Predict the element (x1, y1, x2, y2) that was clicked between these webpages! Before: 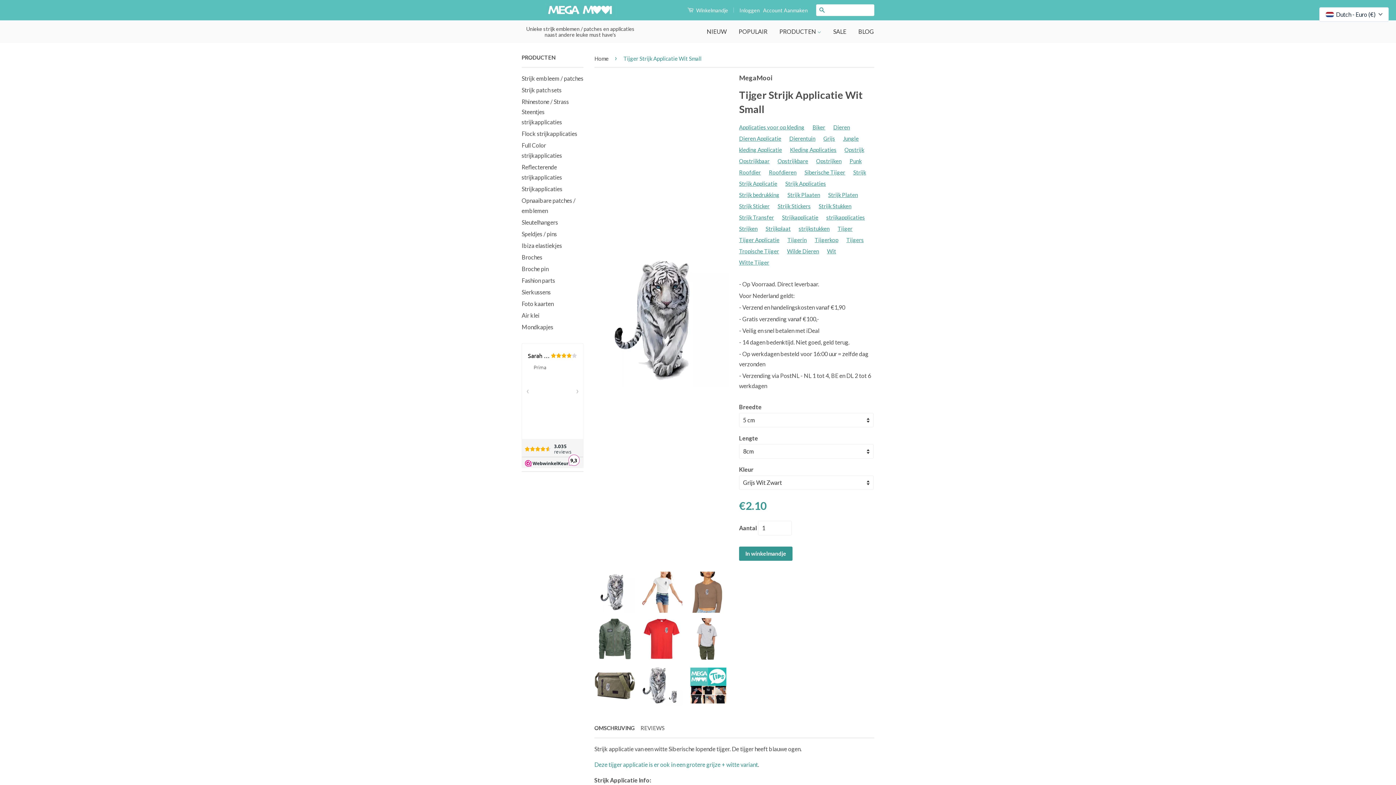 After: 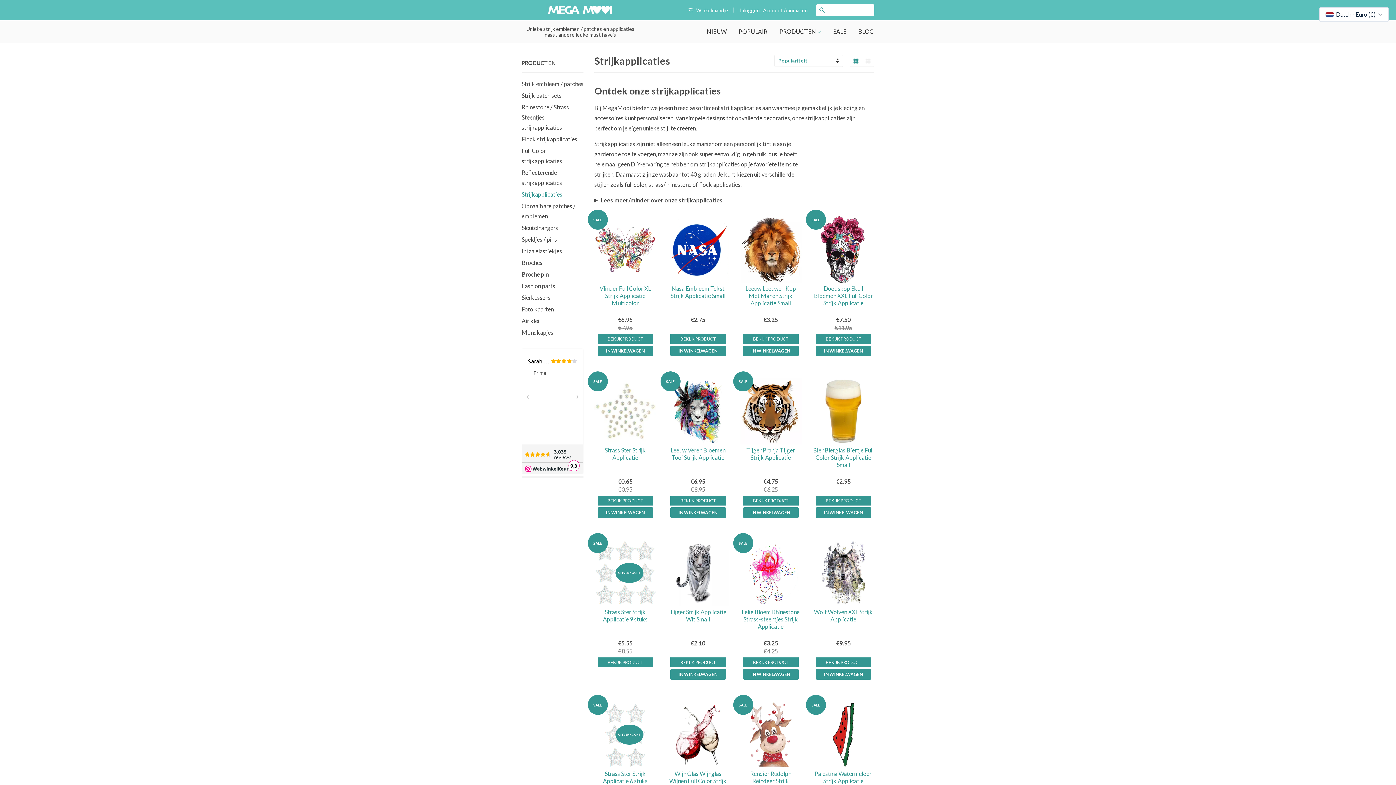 Action: bbox: (521, 185, 562, 192) label: Strijkapplicaties